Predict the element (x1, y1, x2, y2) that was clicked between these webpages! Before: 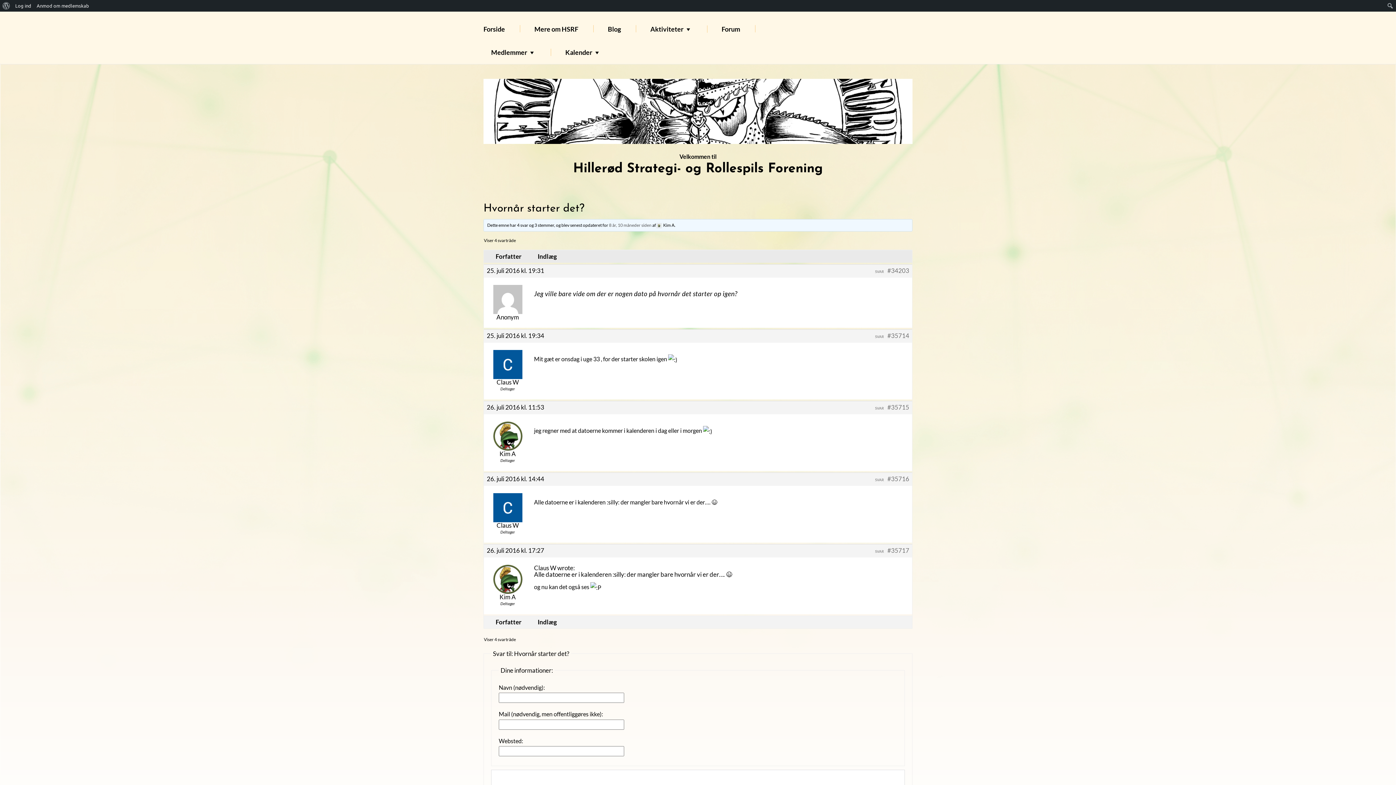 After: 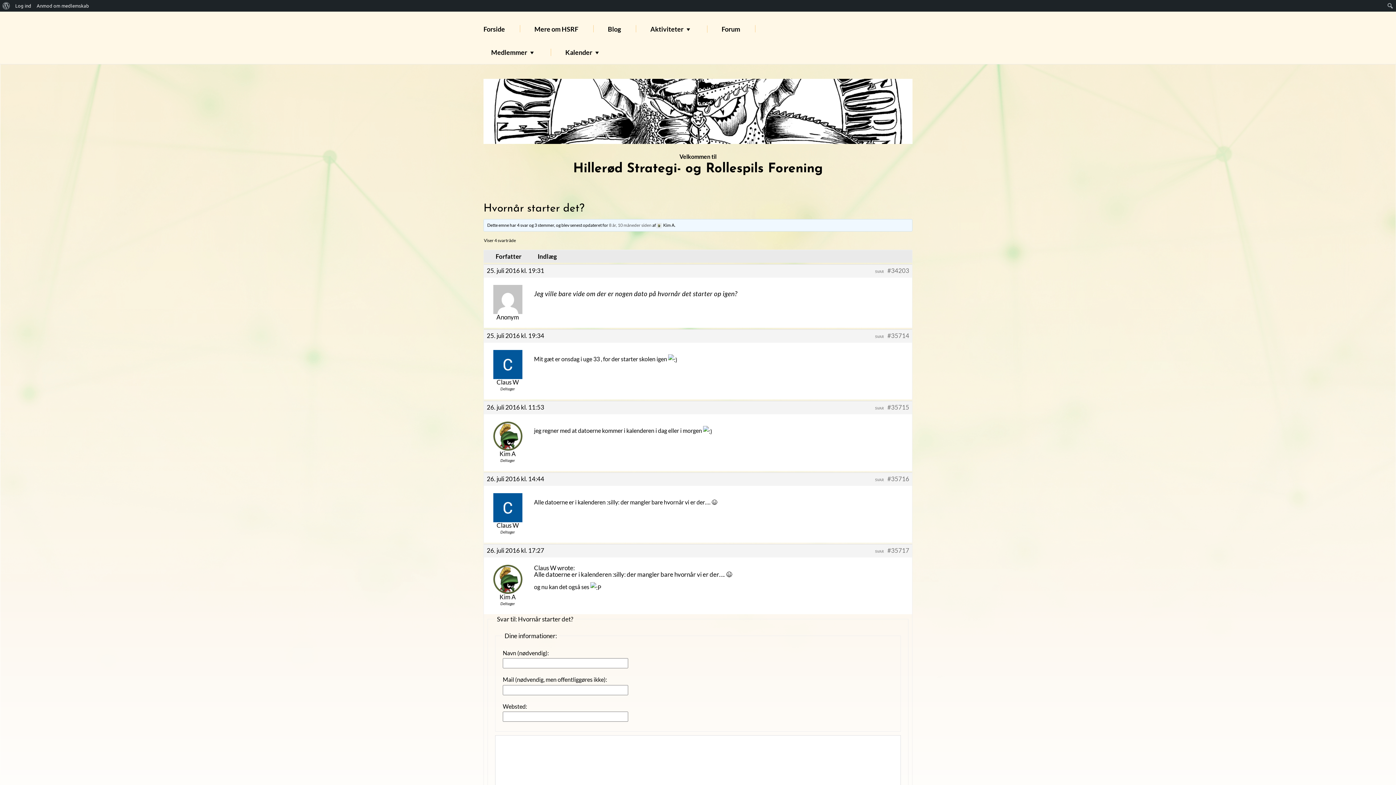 Action: label: SVAR bbox: (875, 549, 884, 553)